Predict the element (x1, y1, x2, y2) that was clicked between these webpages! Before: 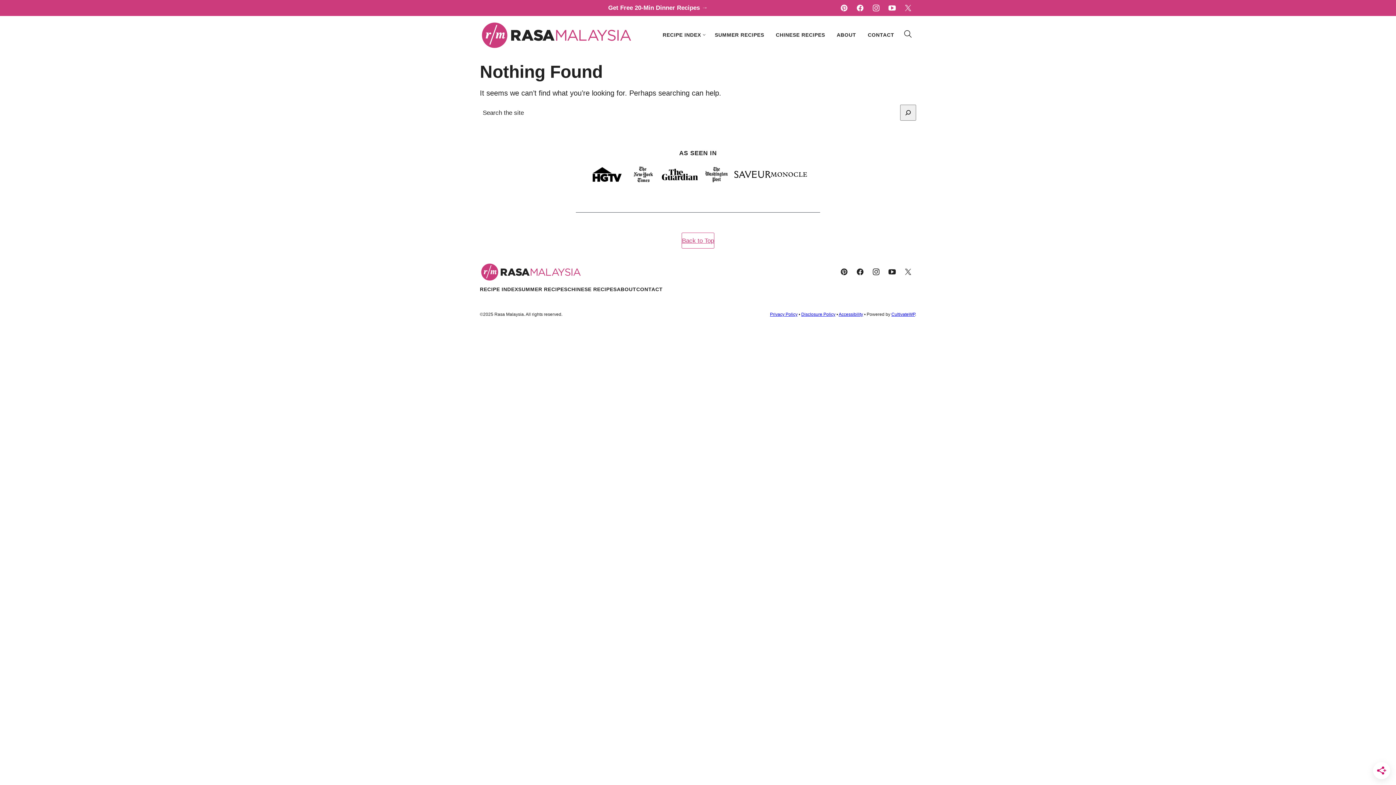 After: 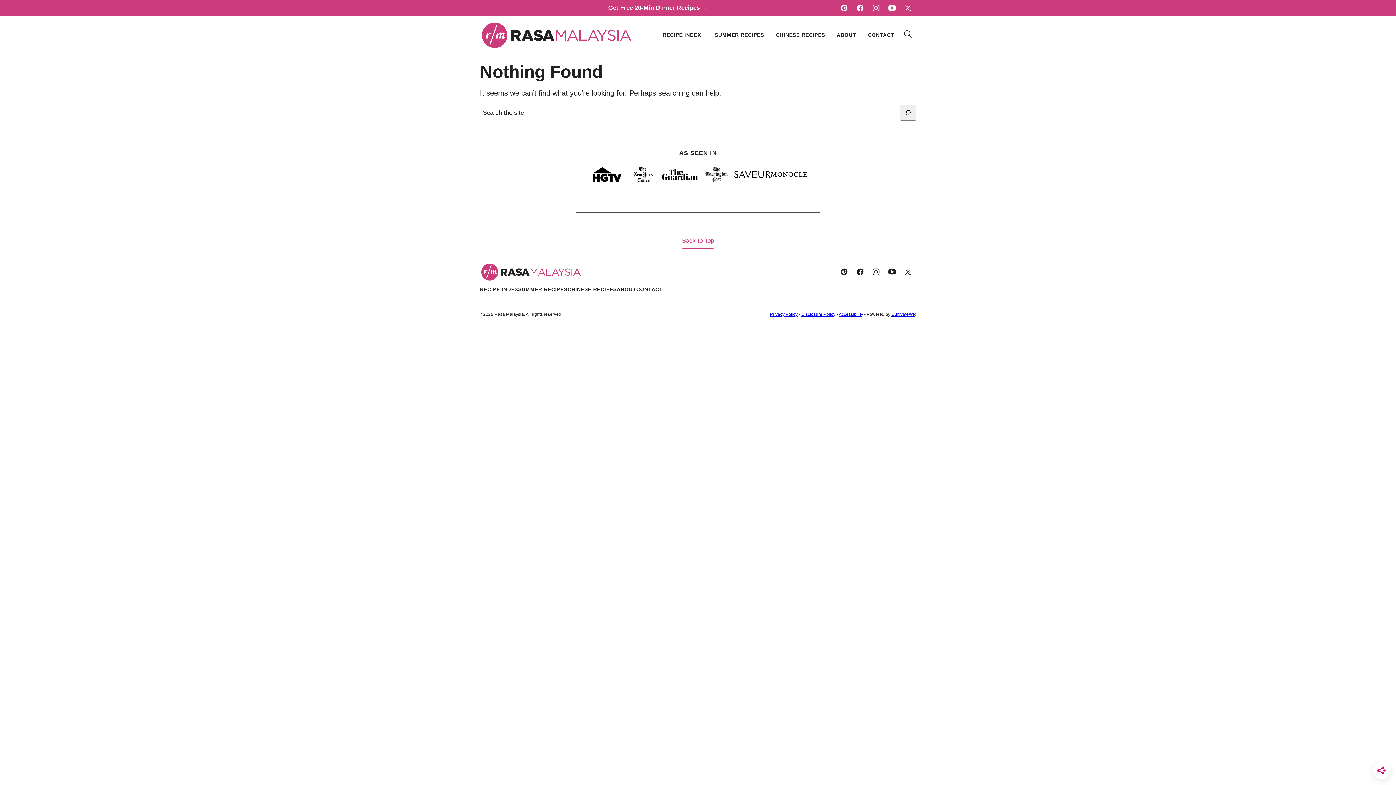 Action: label: X bbox: (900, 0, 916, 16)